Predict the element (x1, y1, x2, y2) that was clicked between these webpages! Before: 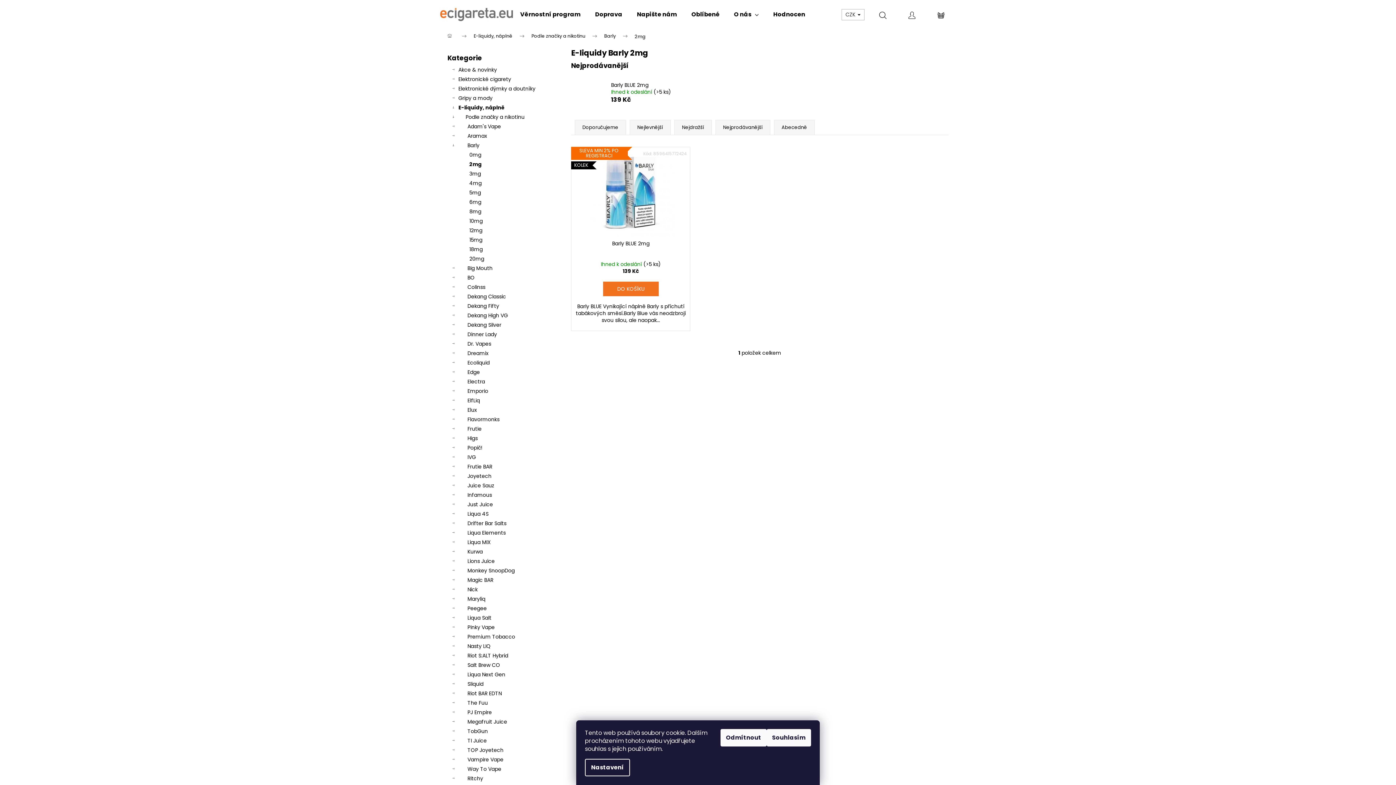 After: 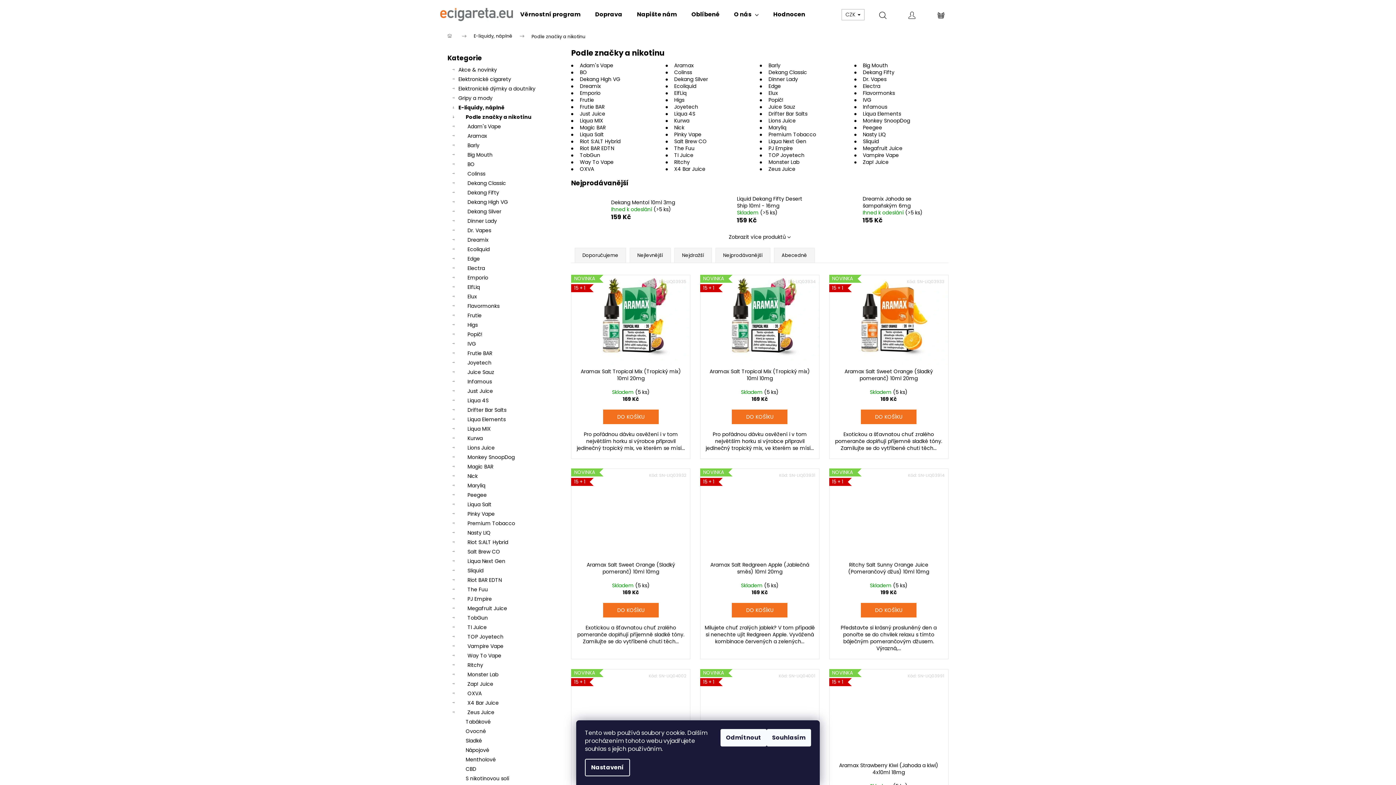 Action: label: Podle značky a nikotinu bbox: (524, 29, 597, 43)